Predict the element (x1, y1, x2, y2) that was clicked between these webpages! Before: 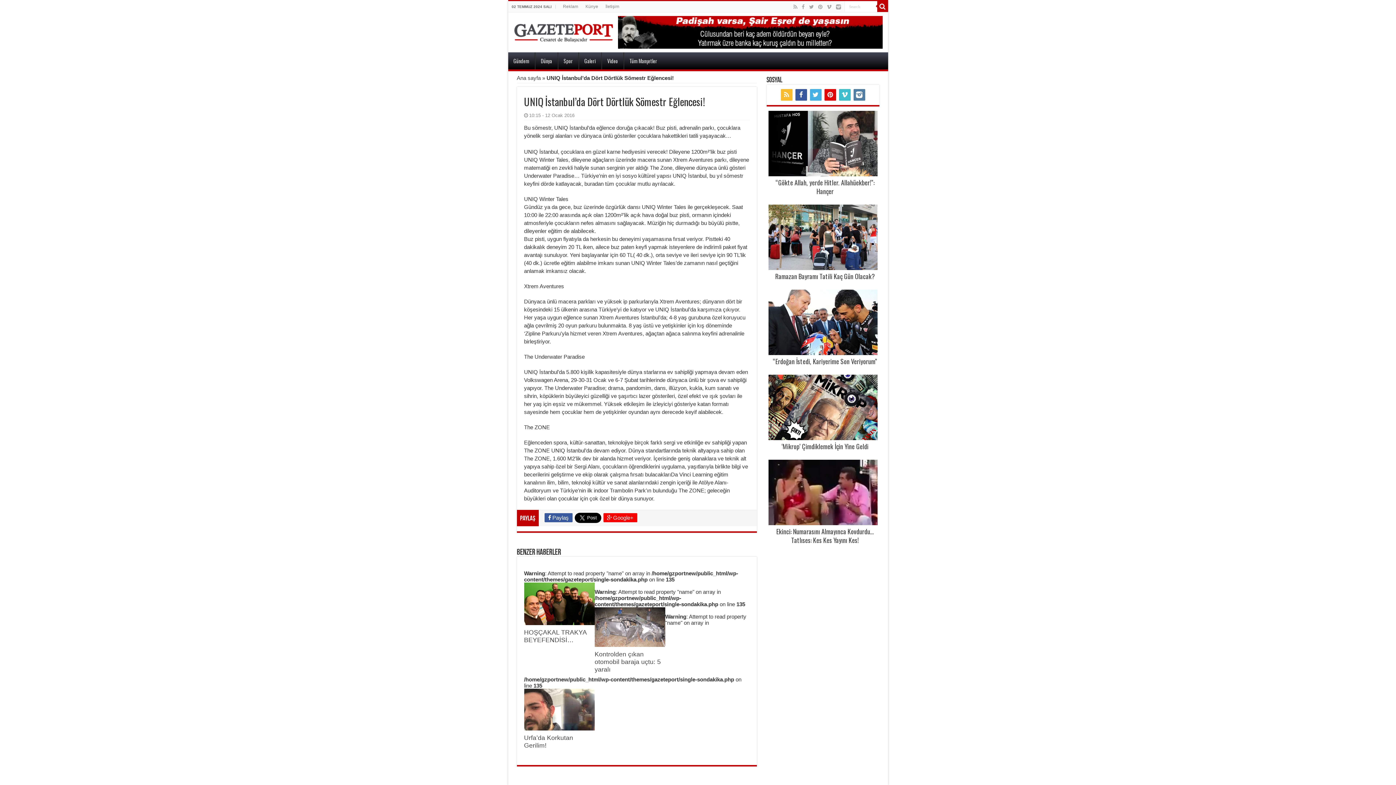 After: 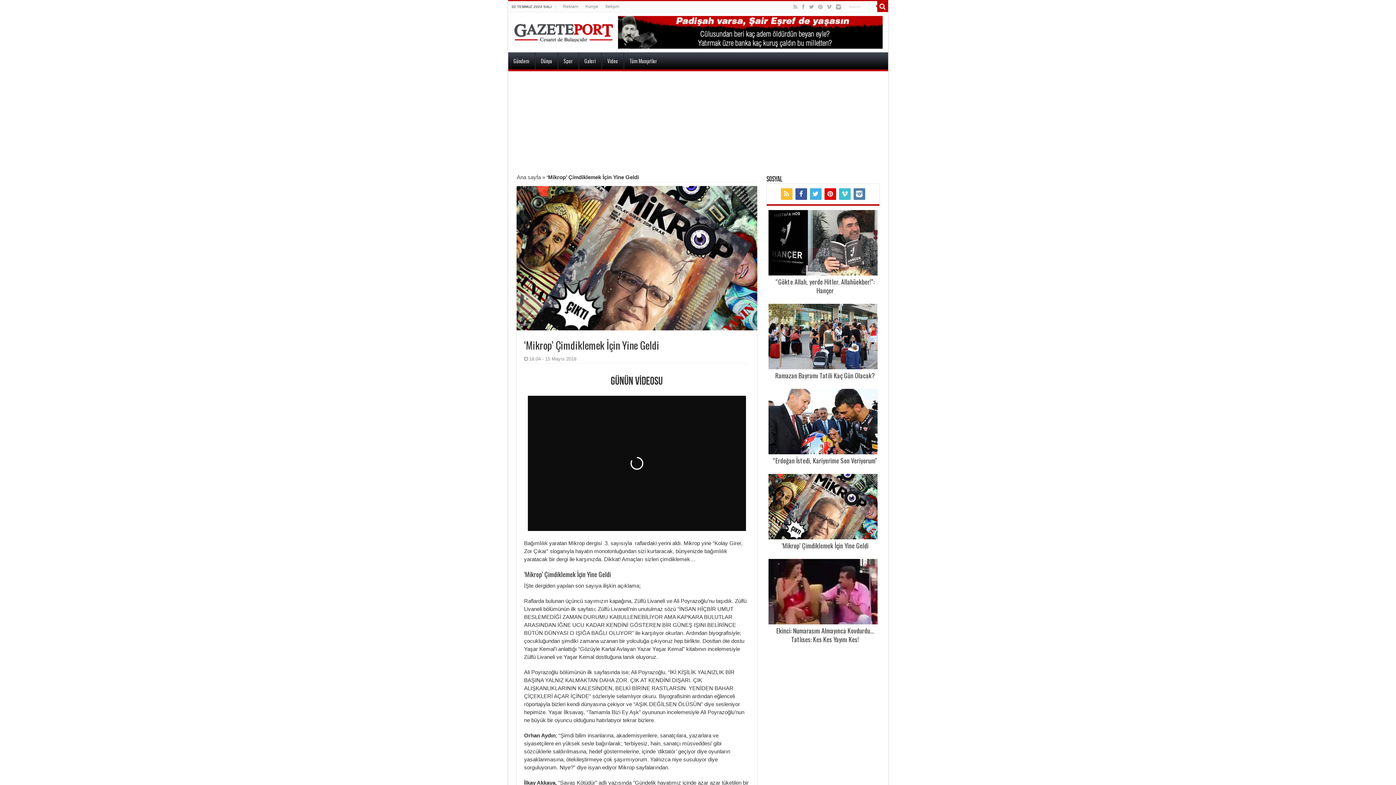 Action: bbox: (768, 442, 881, 451) label: ‘Mikrop’ Çimdiklemek İçin Yine Geldi